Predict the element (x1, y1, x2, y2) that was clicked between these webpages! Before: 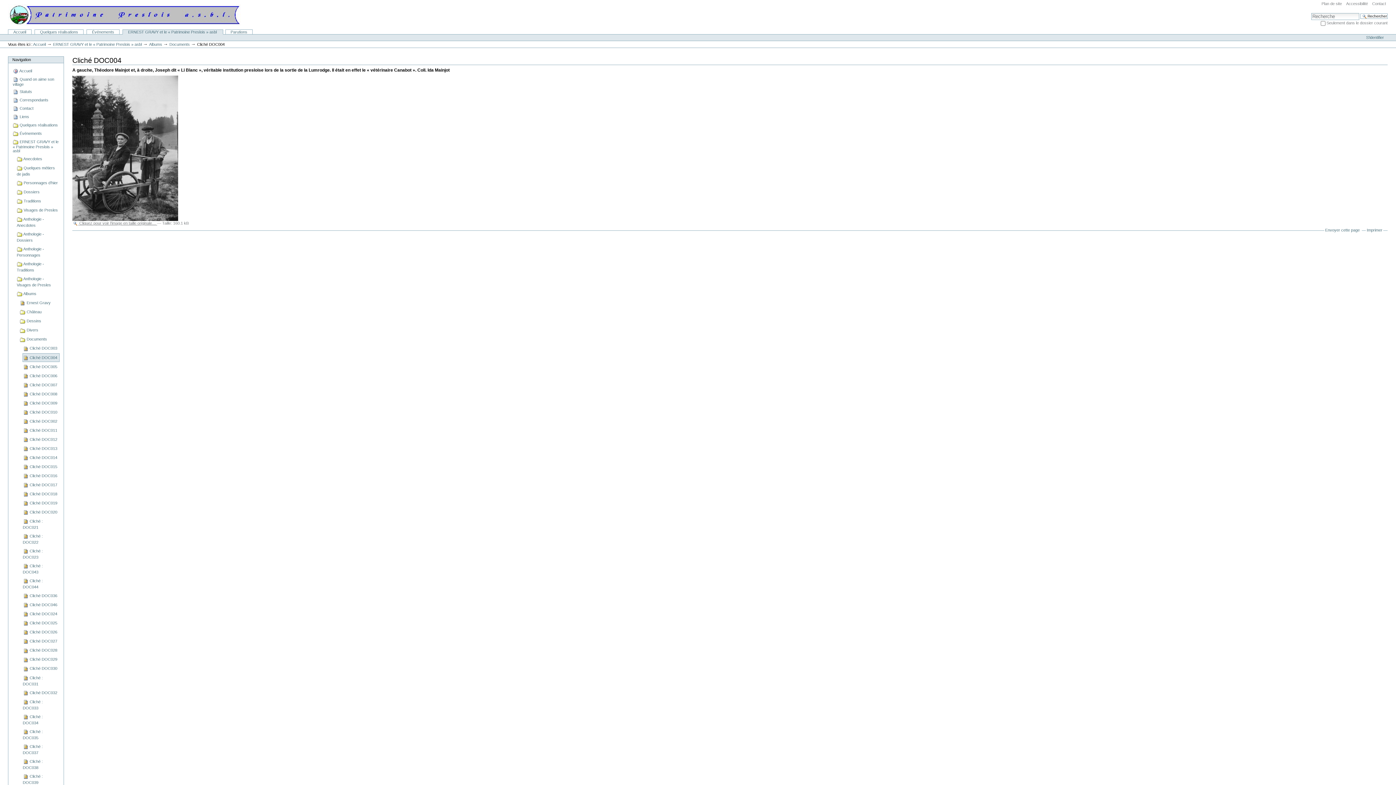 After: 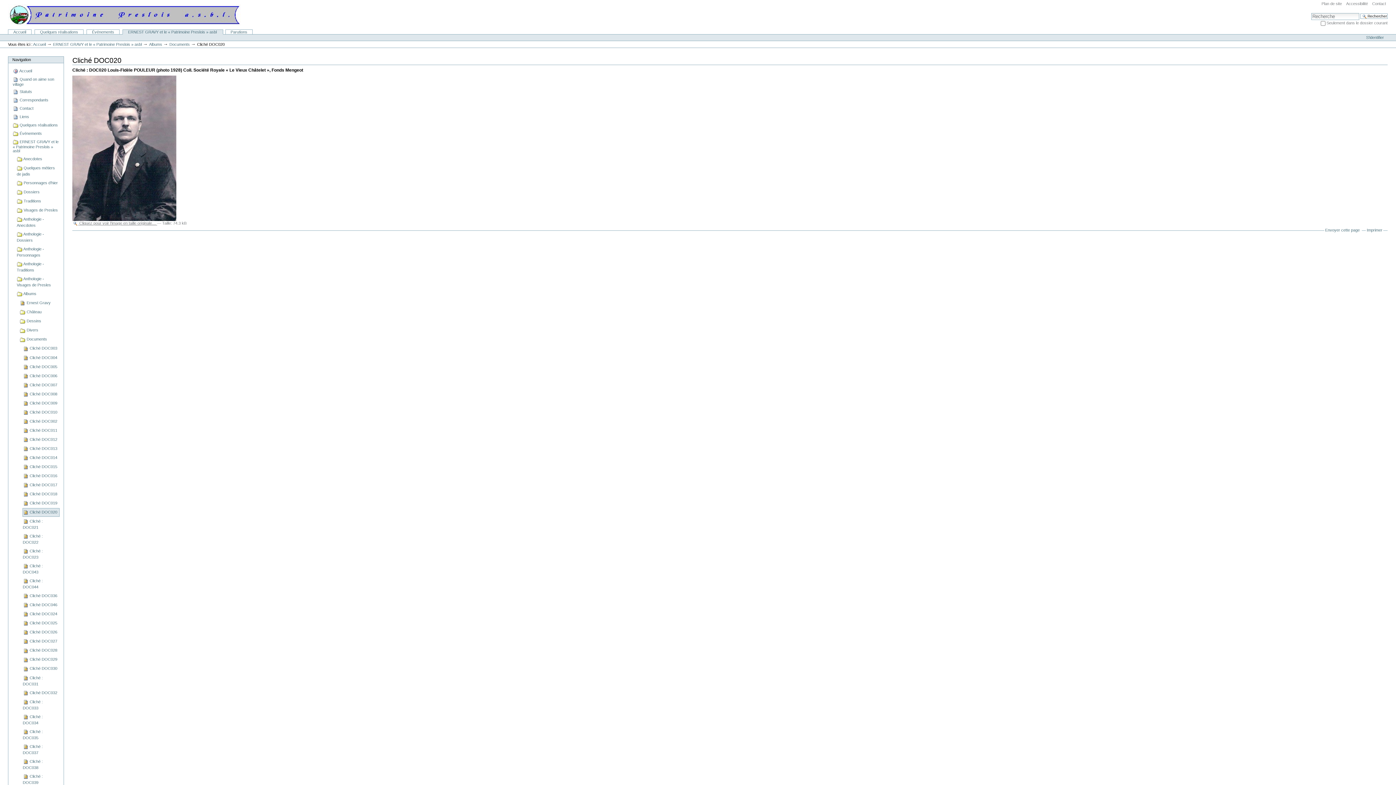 Action: label:  Cliché DOC020 bbox: (22, 508, 59, 517)